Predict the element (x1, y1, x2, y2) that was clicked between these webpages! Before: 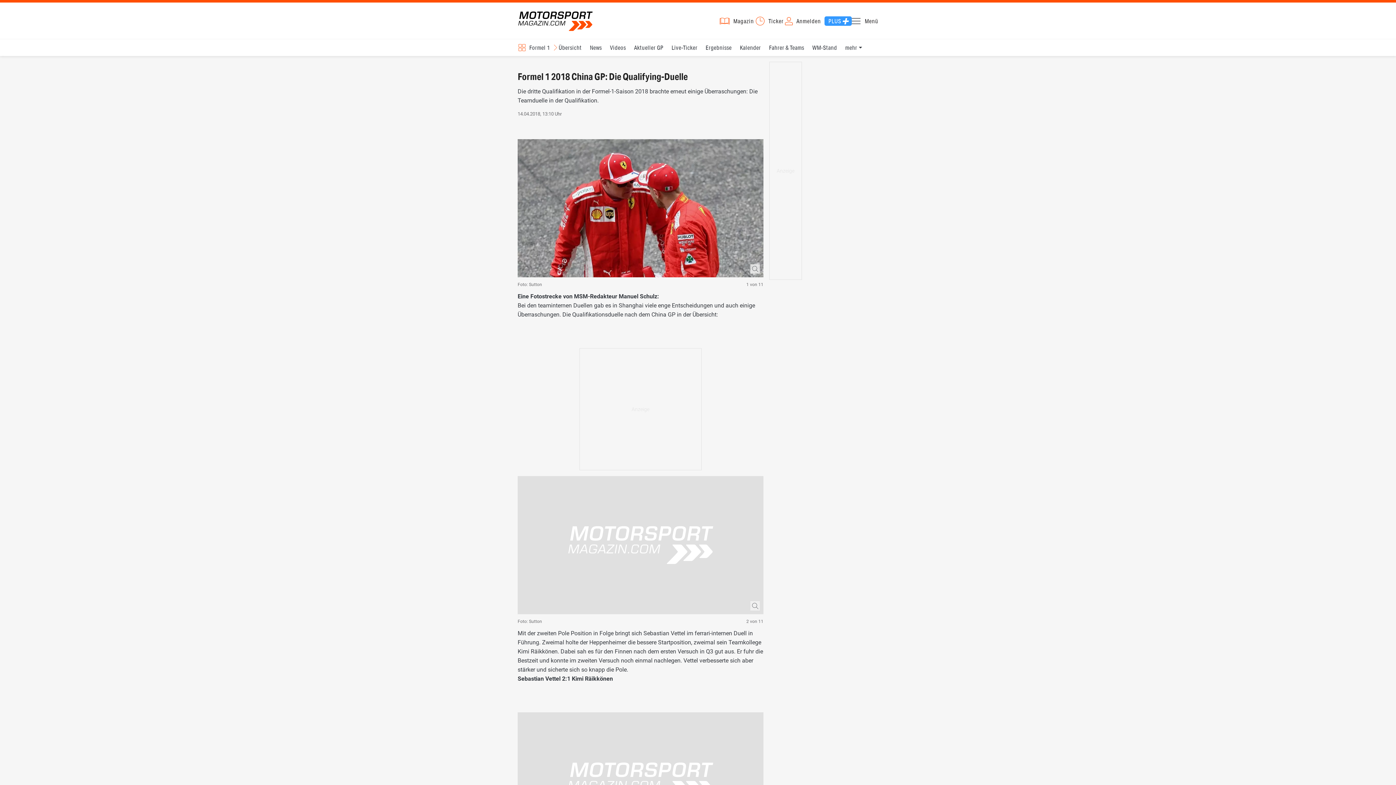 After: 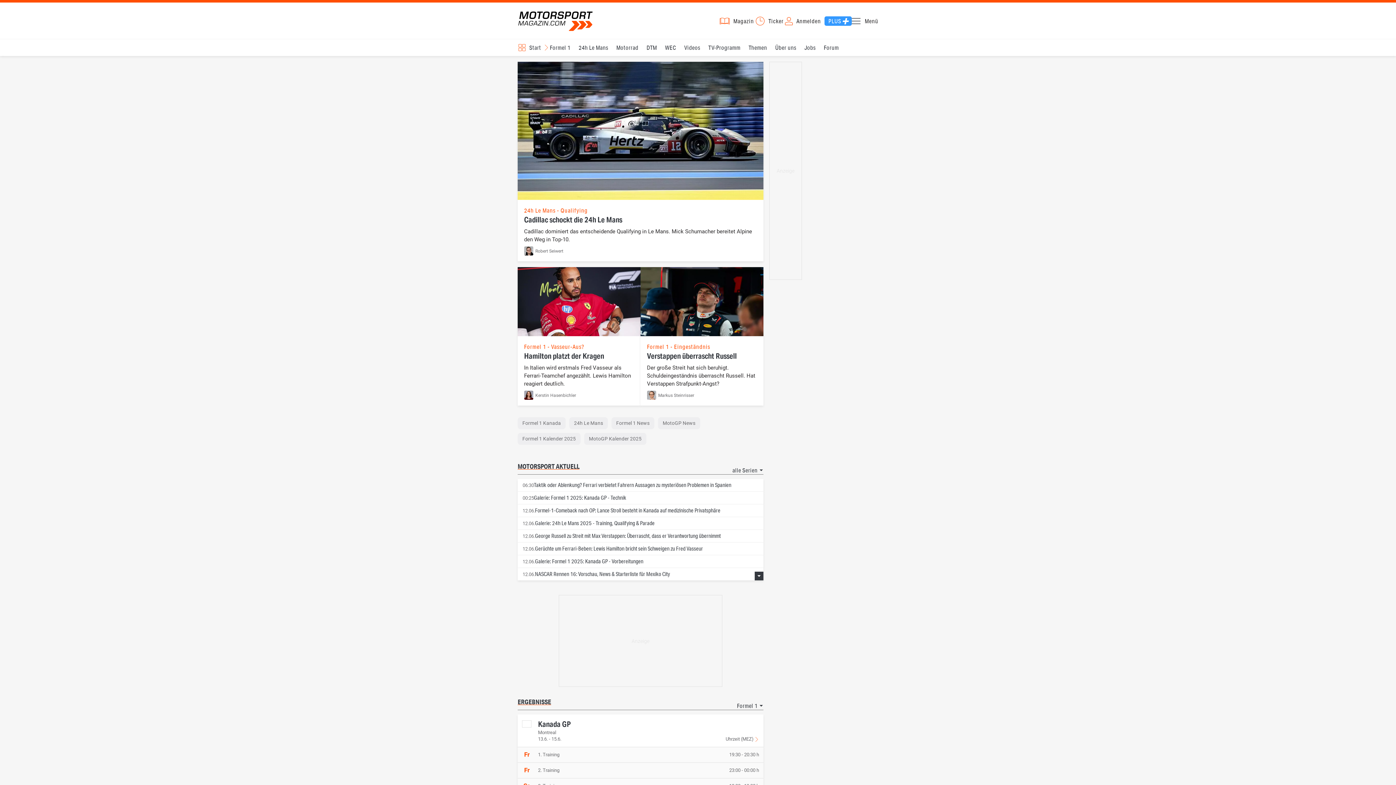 Action: label: Motorsport-Magazin.com bbox: (517, 10, 593, 31)